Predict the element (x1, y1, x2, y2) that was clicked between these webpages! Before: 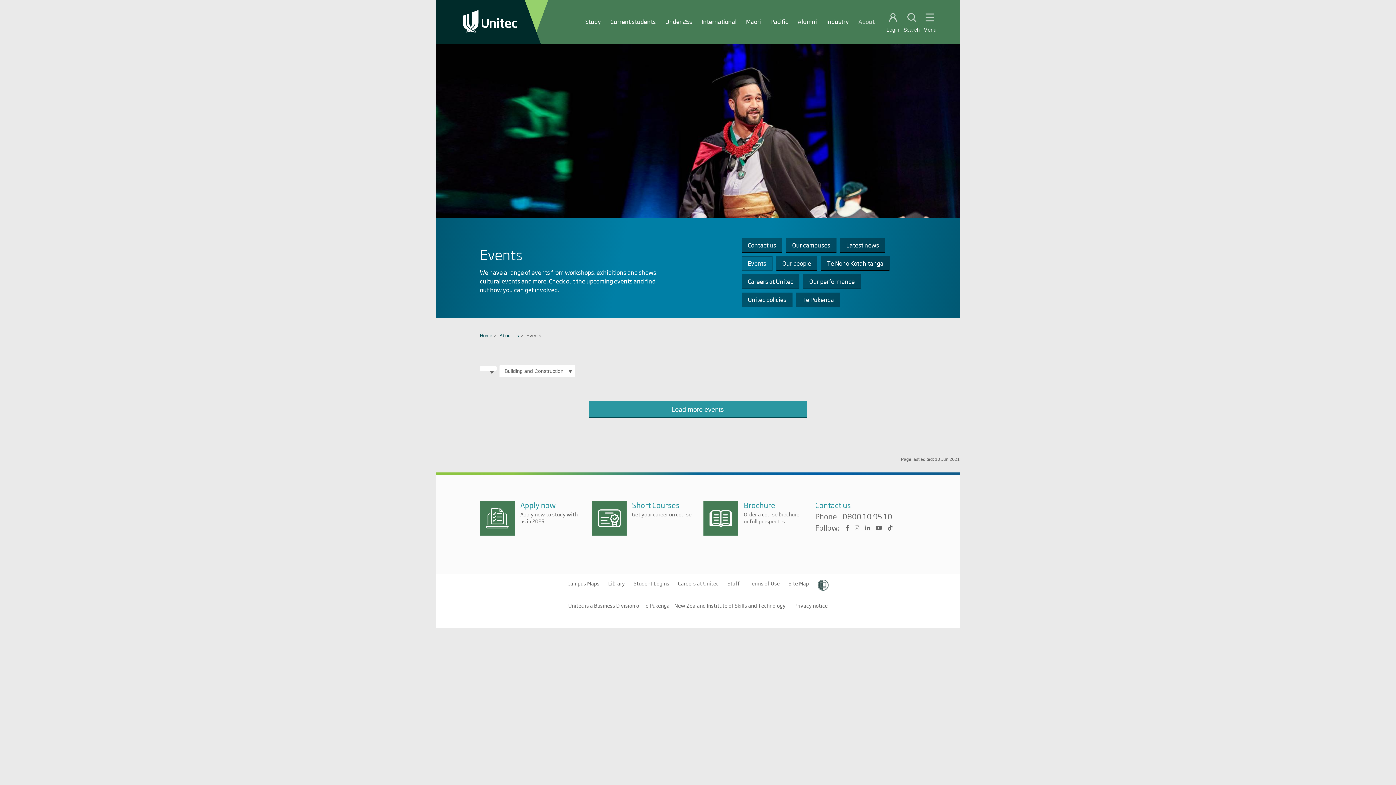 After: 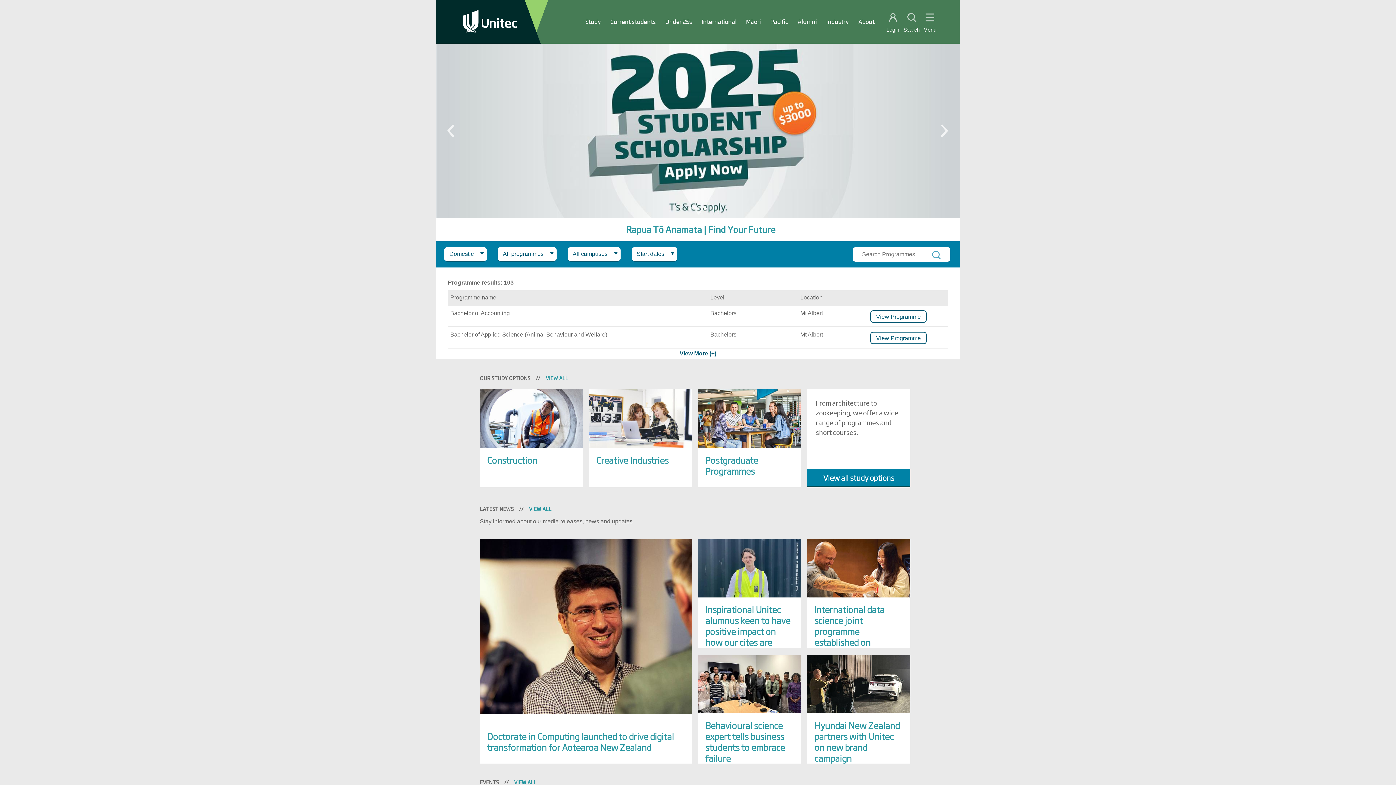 Action: bbox: (480, 333, 492, 338) label: Home